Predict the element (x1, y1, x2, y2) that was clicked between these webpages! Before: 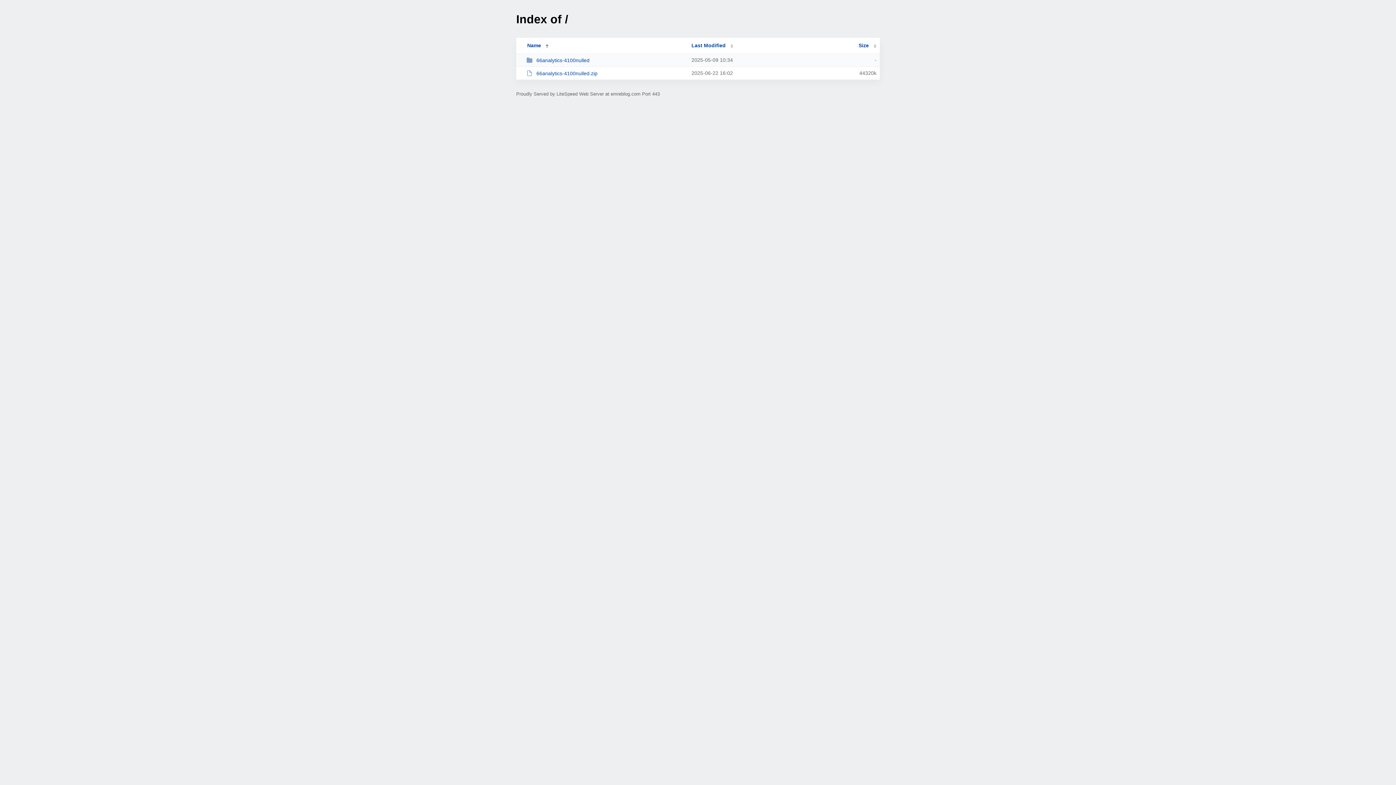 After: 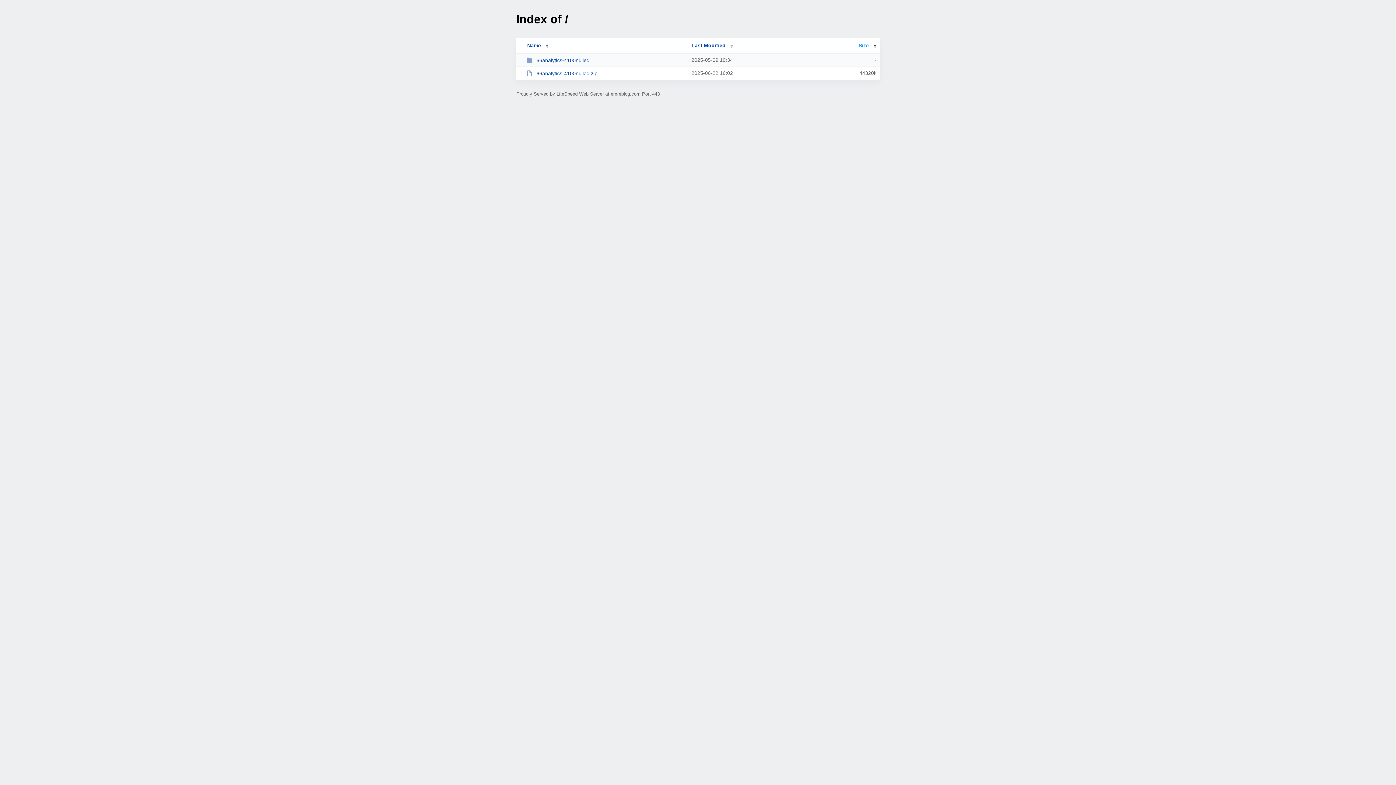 Action: label: Size bbox: (858, 42, 876, 48)